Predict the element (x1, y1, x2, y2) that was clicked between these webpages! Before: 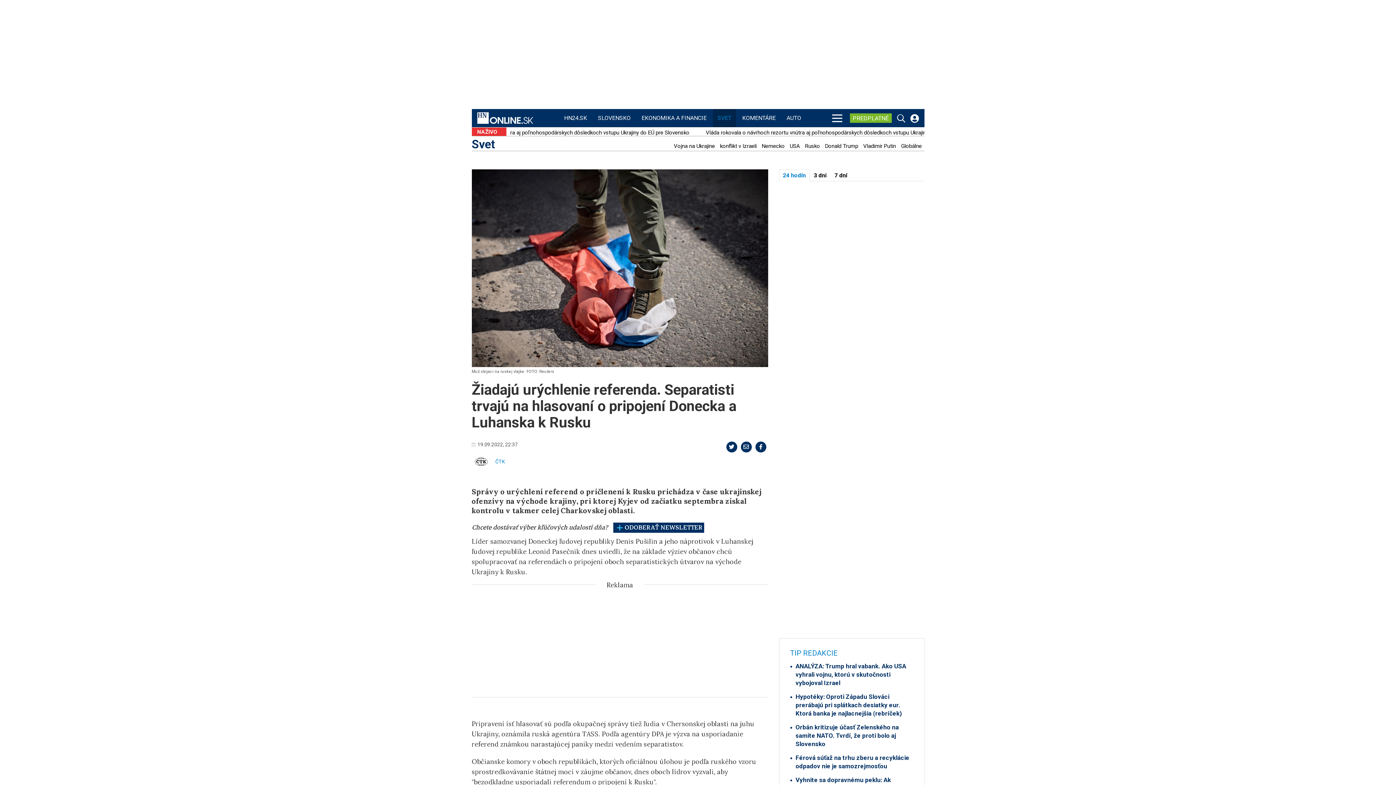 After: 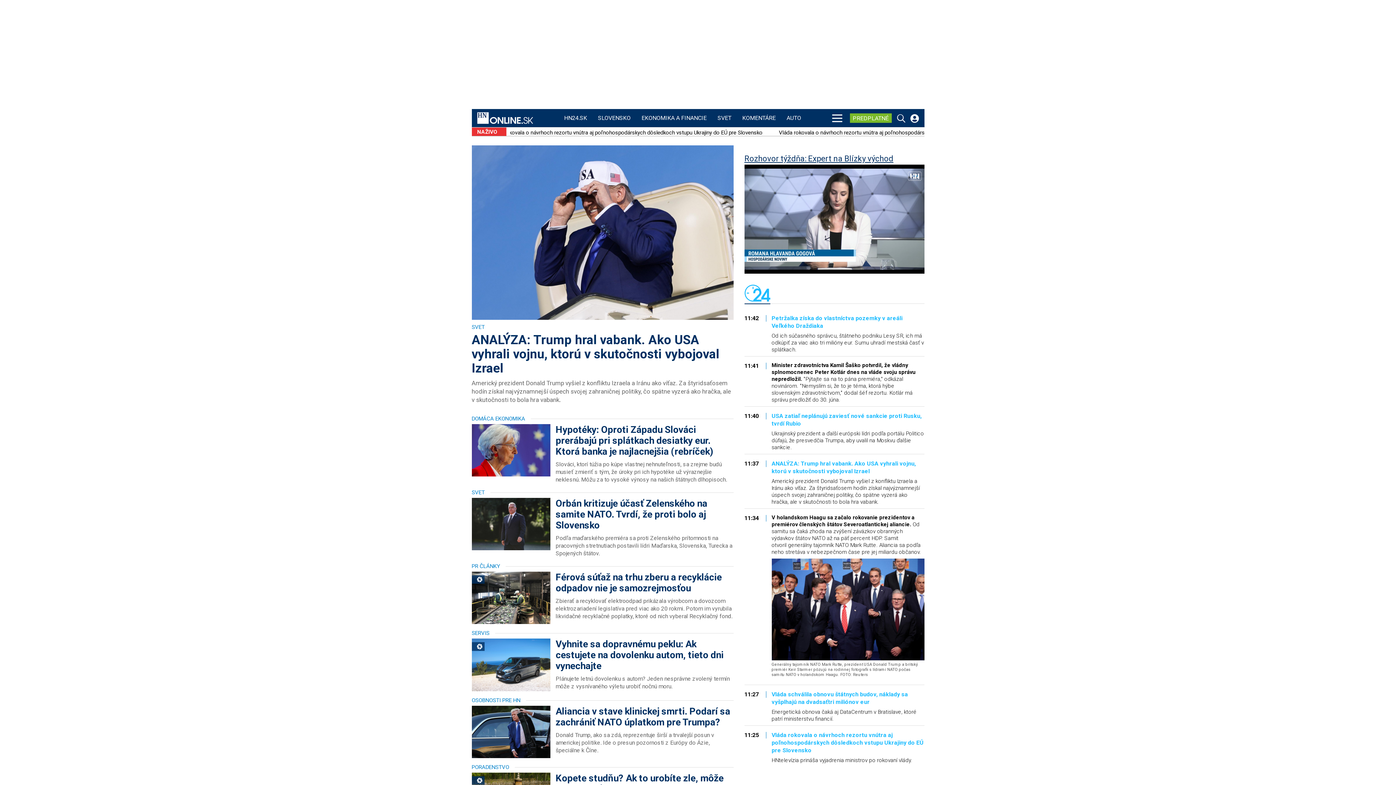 Action: bbox: (477, 109, 533, 127)